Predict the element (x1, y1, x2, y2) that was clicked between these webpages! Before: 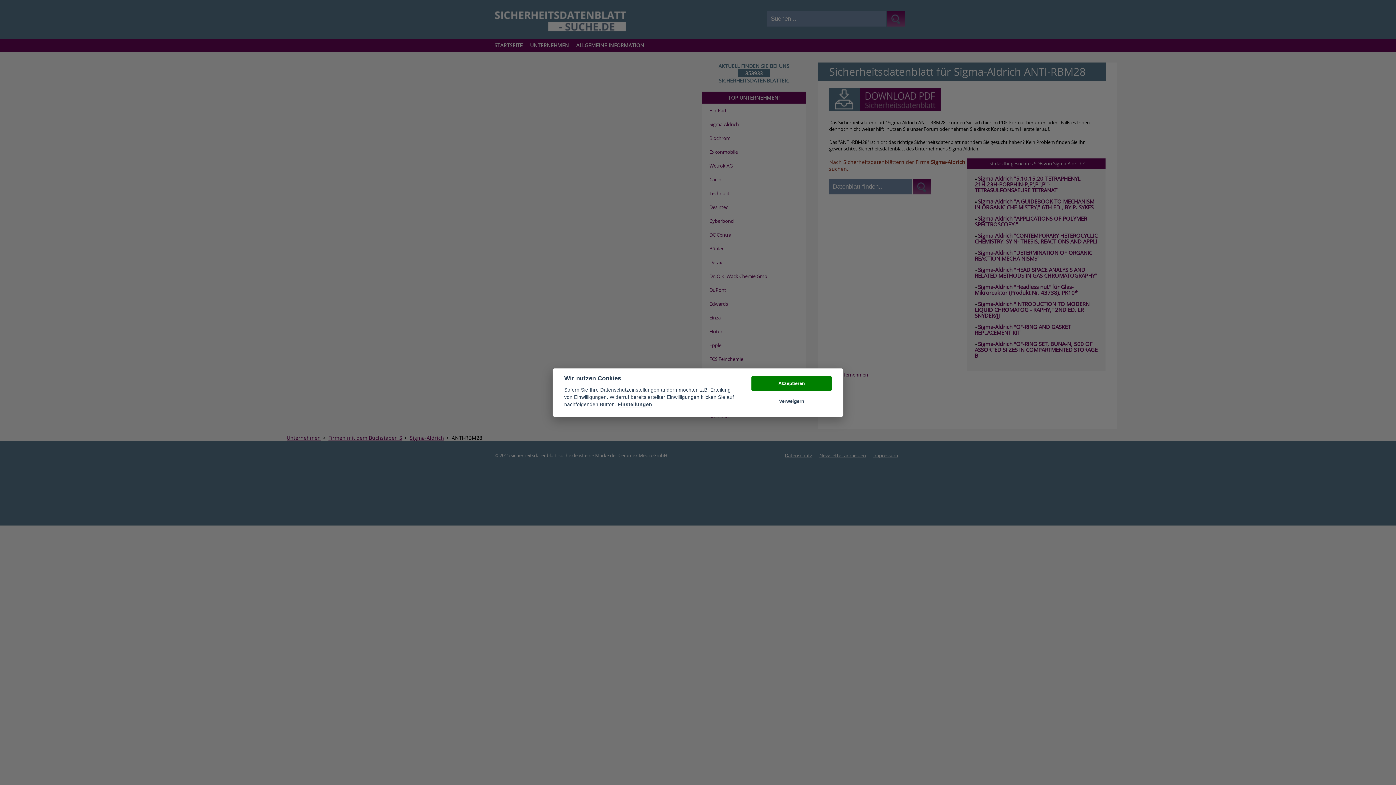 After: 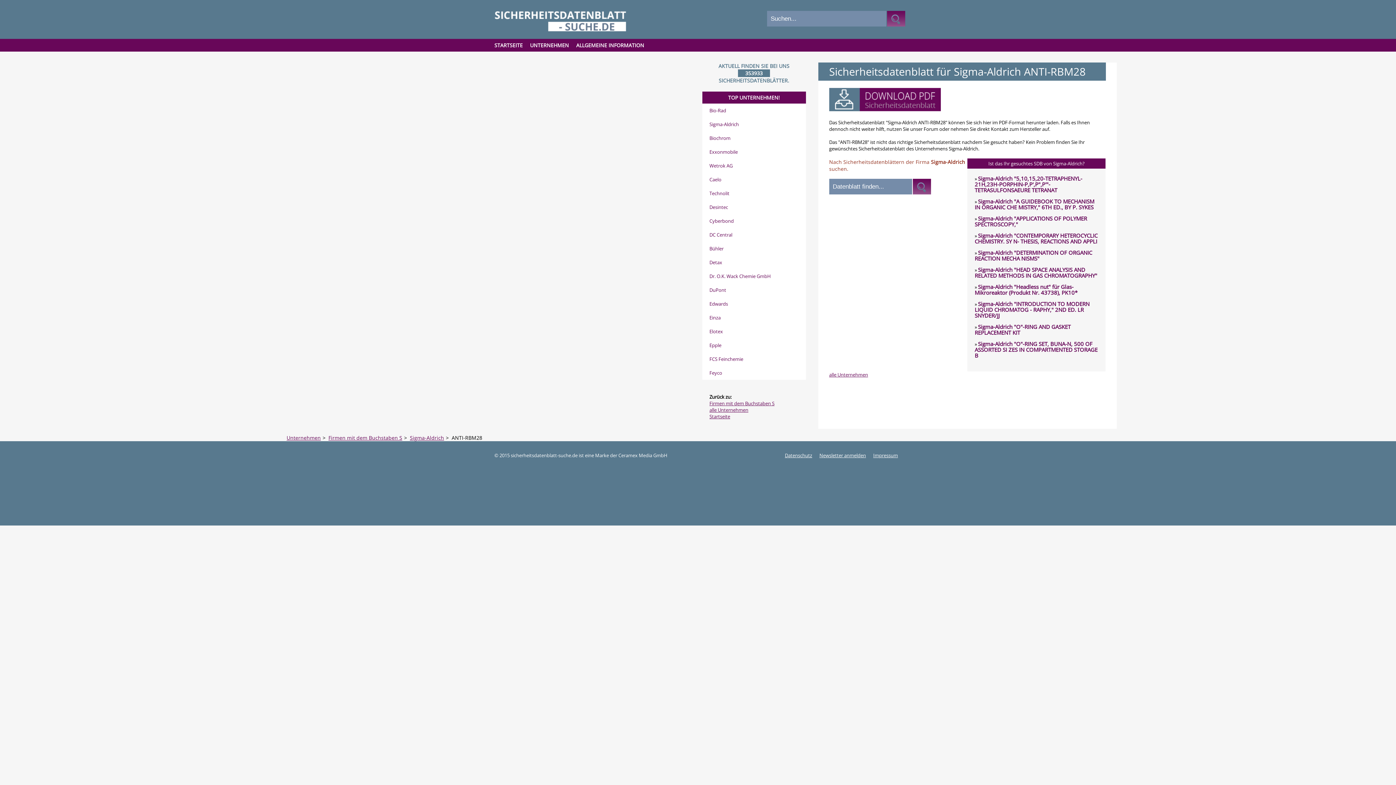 Action: bbox: (751, 394, 832, 409) label: Verweigern